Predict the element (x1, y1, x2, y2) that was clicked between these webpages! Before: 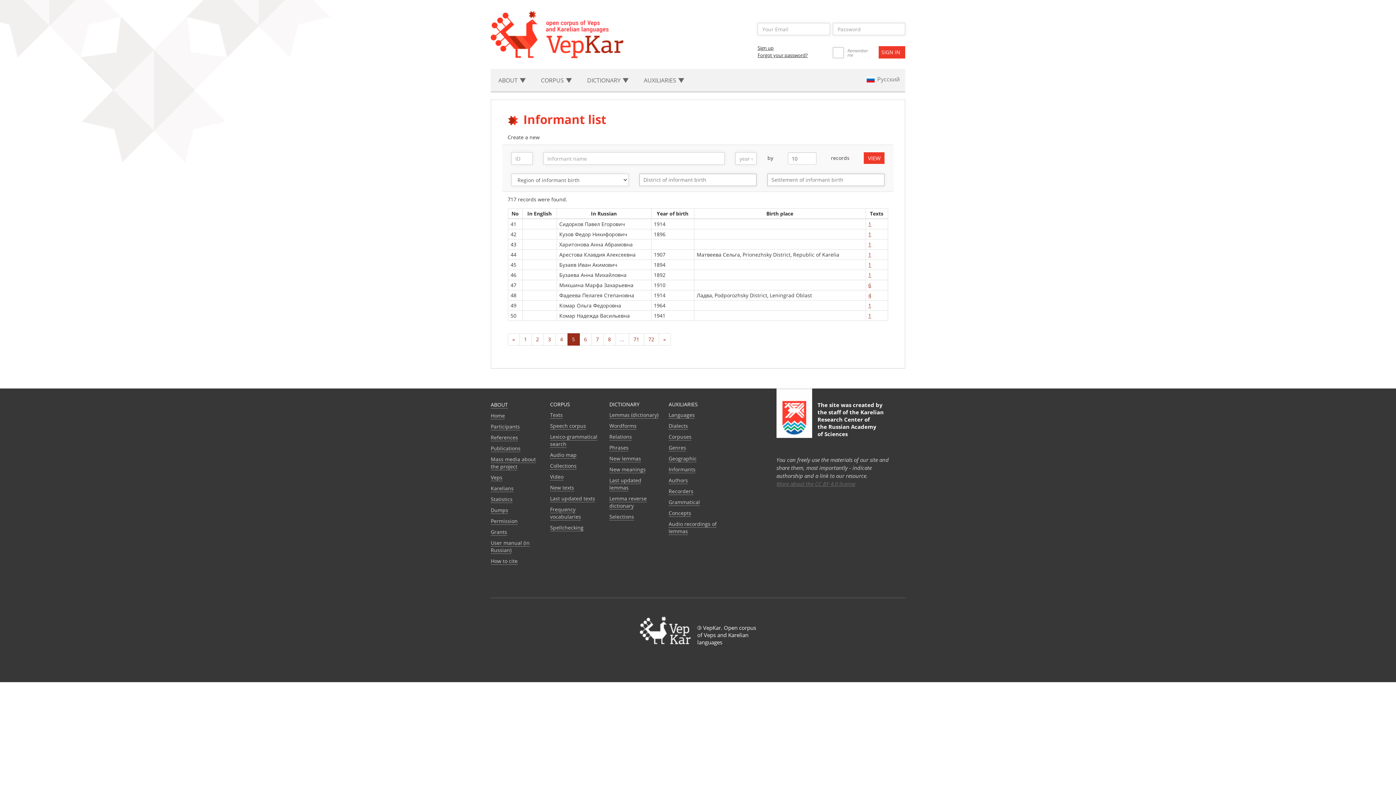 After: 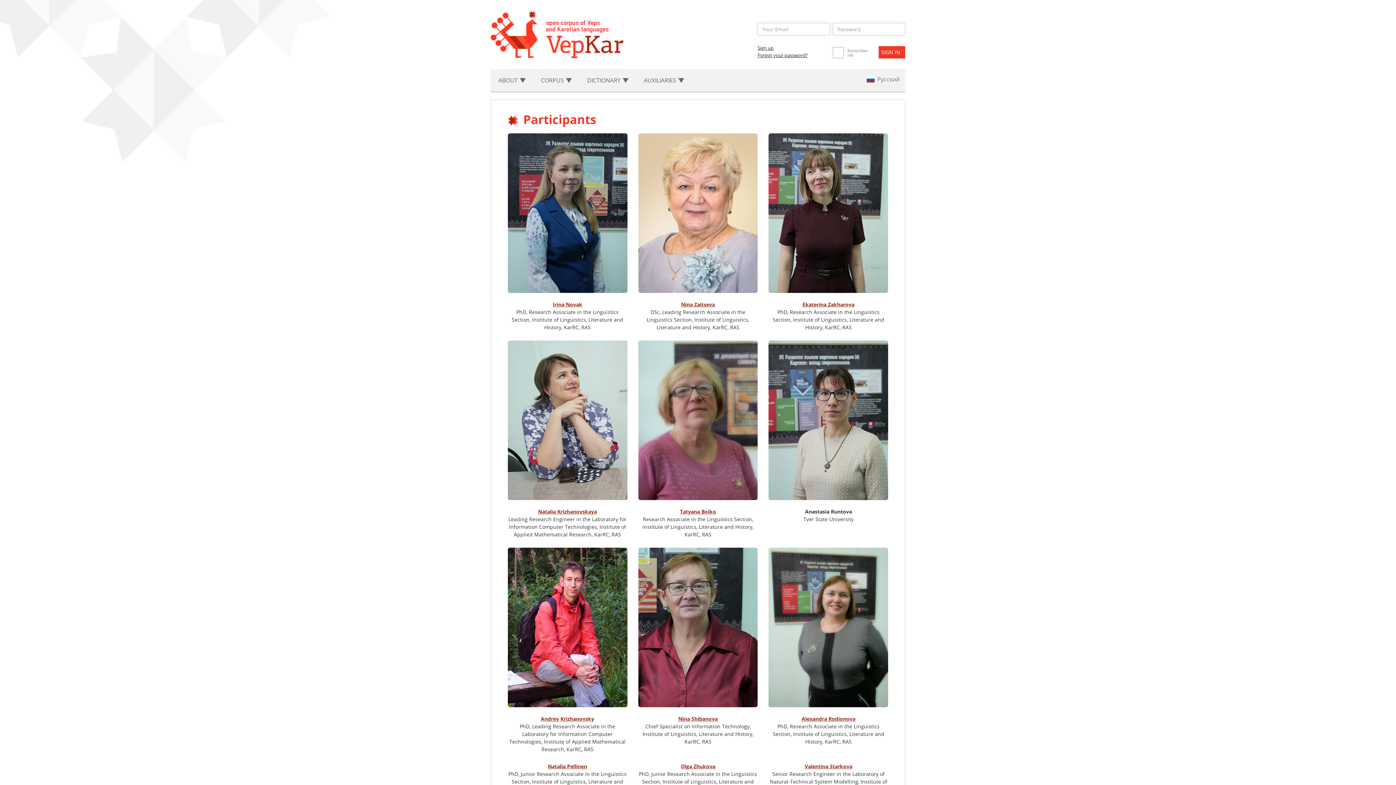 Action: bbox: (490, 423, 520, 430) label: Participants